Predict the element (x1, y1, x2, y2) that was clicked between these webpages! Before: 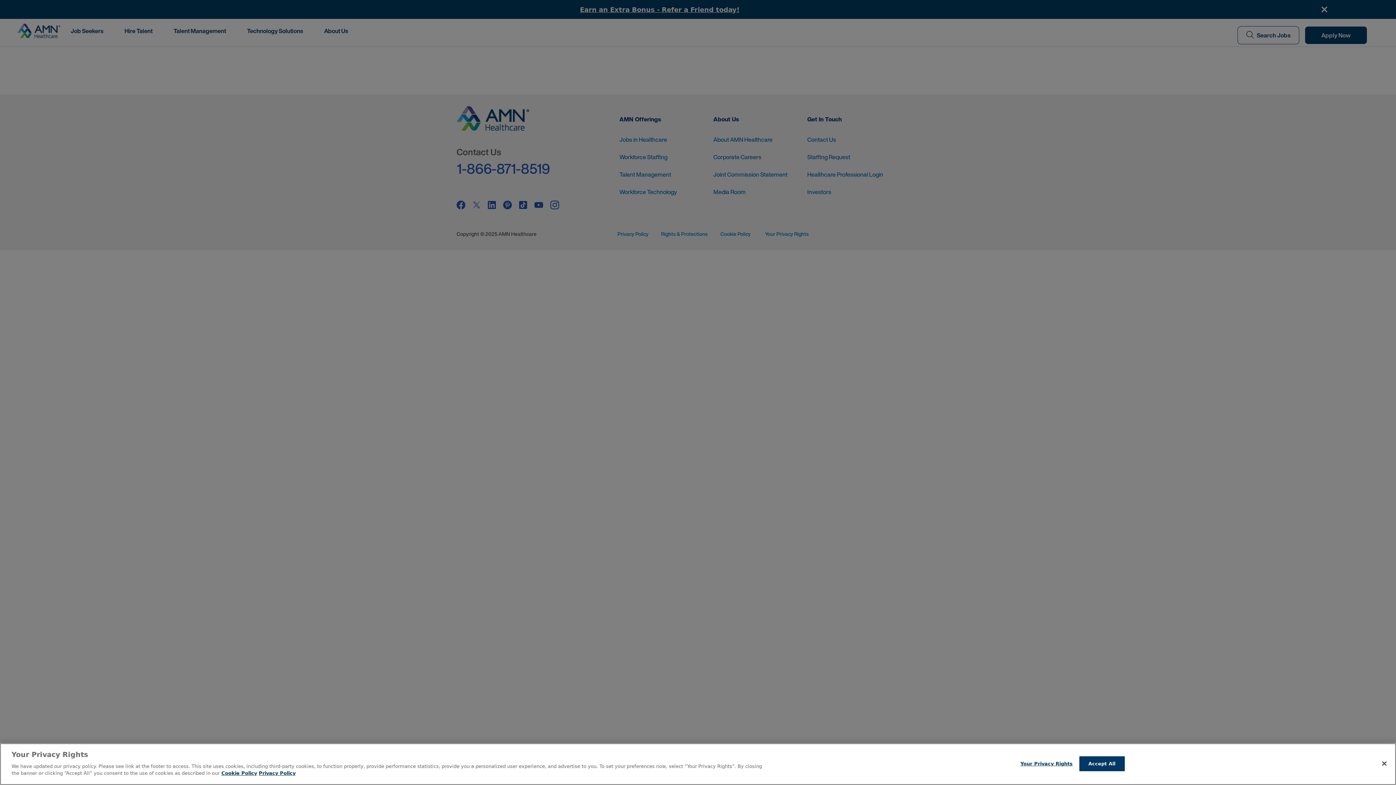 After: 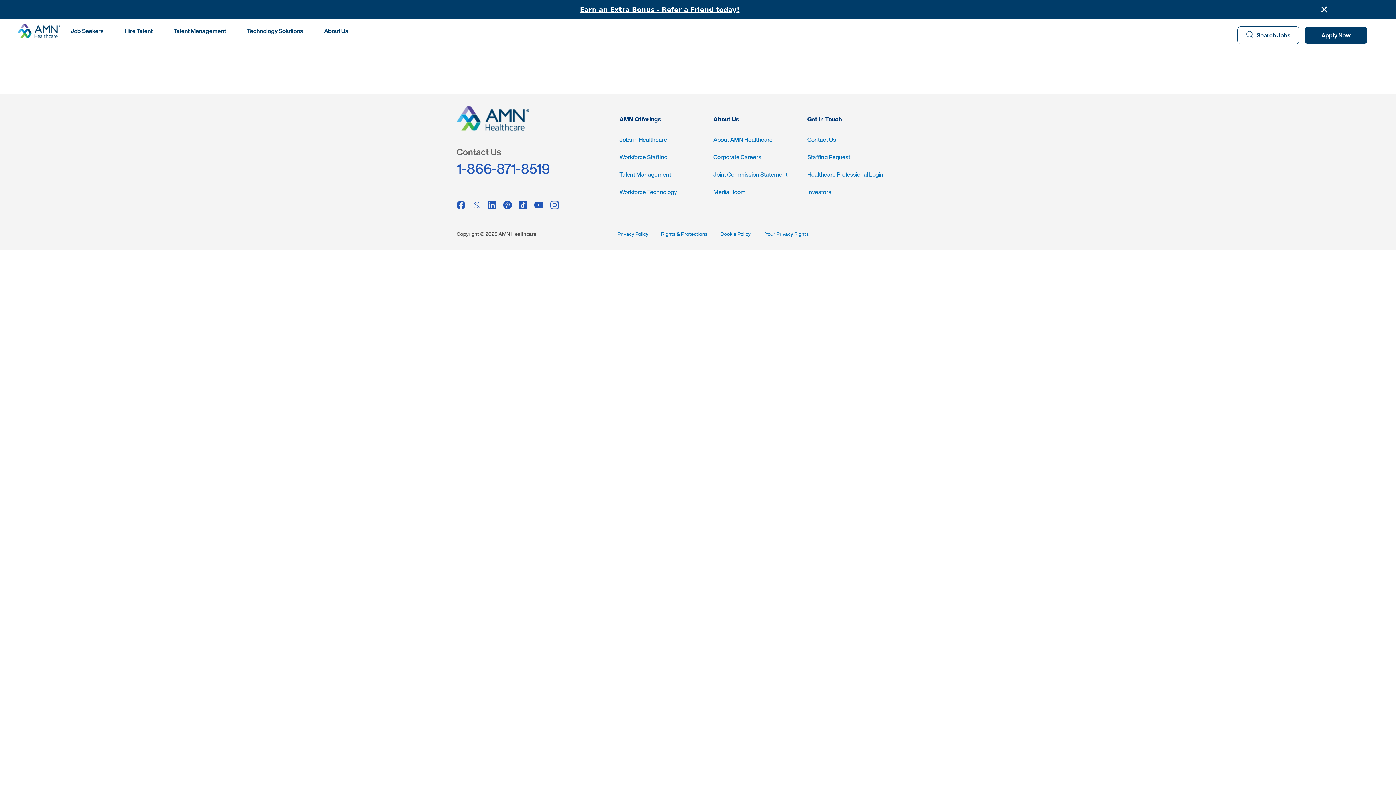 Action: label: Accept All bbox: (1079, 756, 1124, 771)